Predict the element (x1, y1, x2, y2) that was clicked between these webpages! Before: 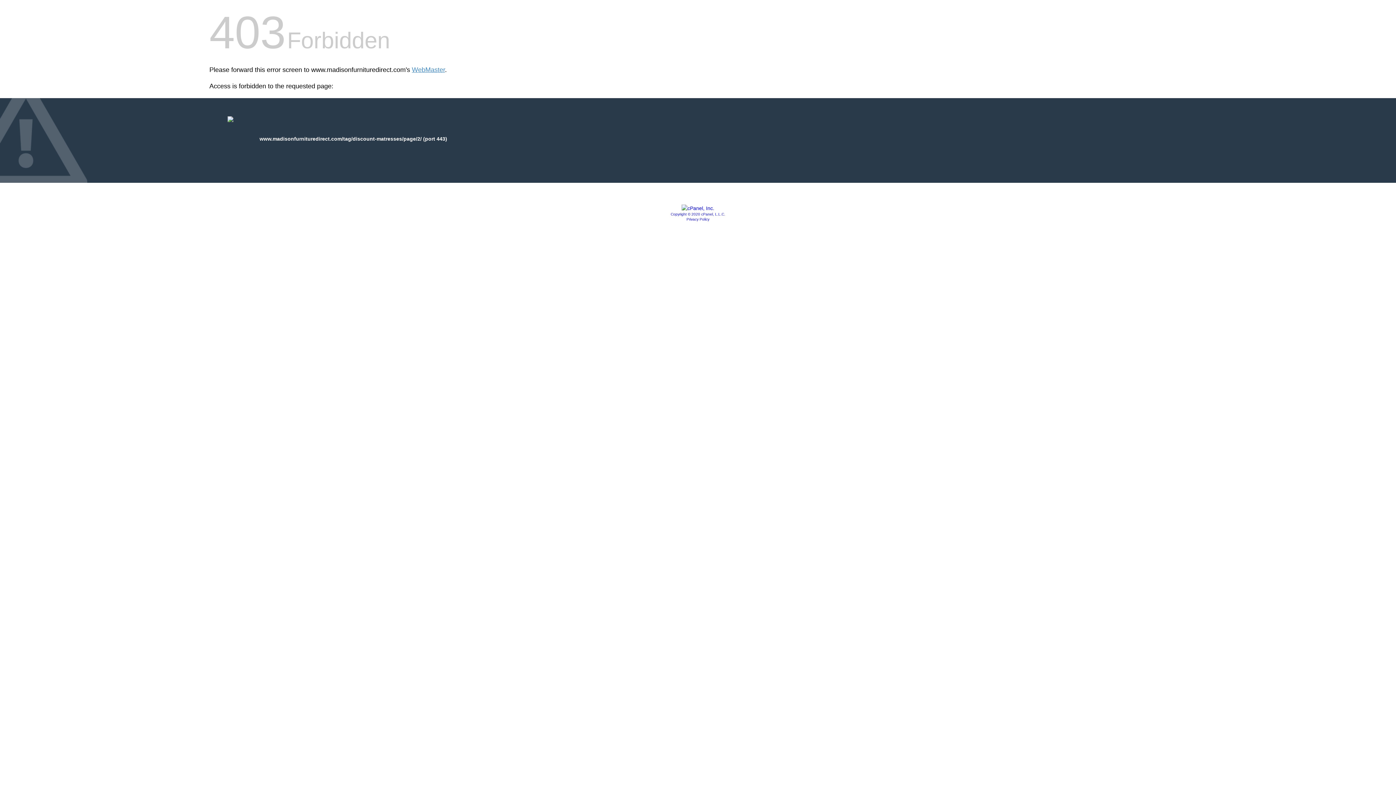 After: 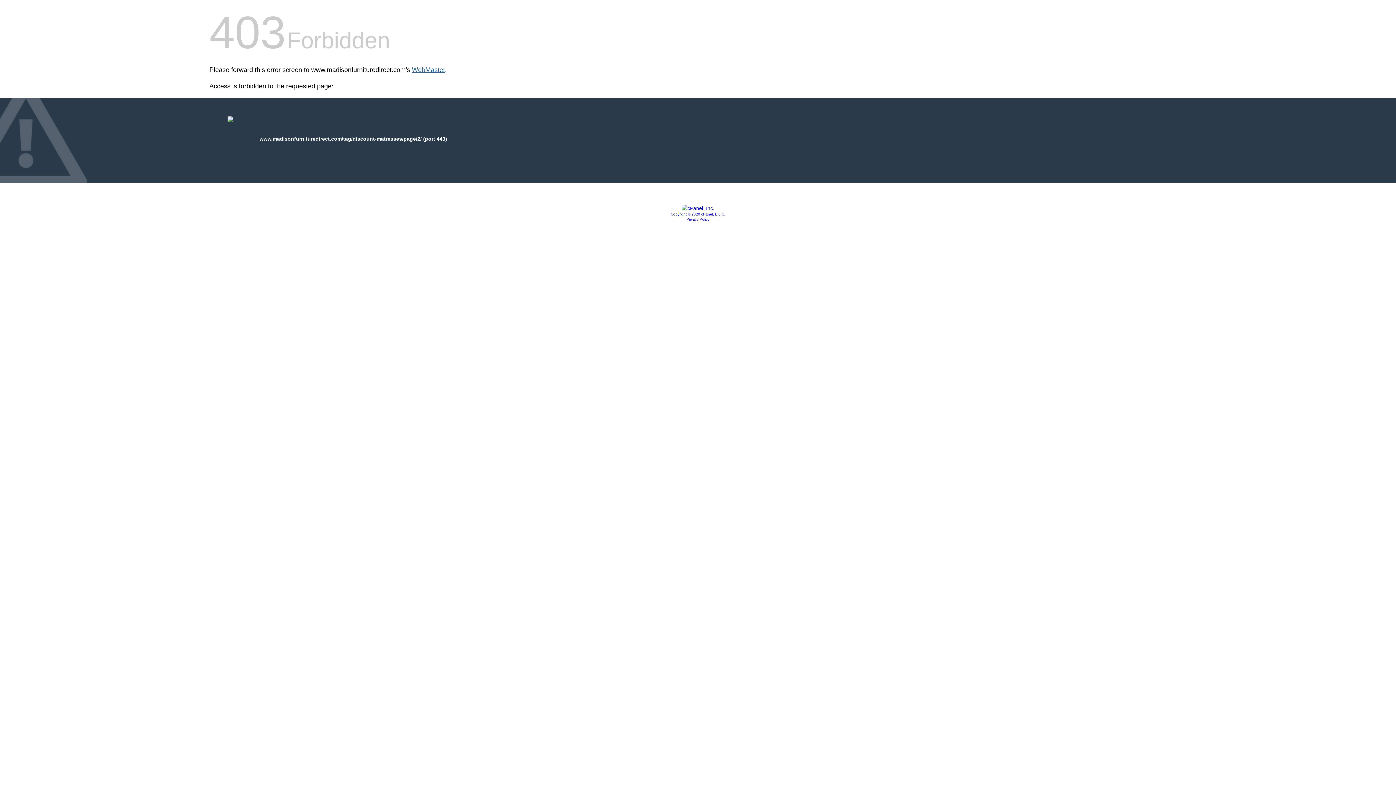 Action: bbox: (412, 66, 445, 73) label: WebMaster